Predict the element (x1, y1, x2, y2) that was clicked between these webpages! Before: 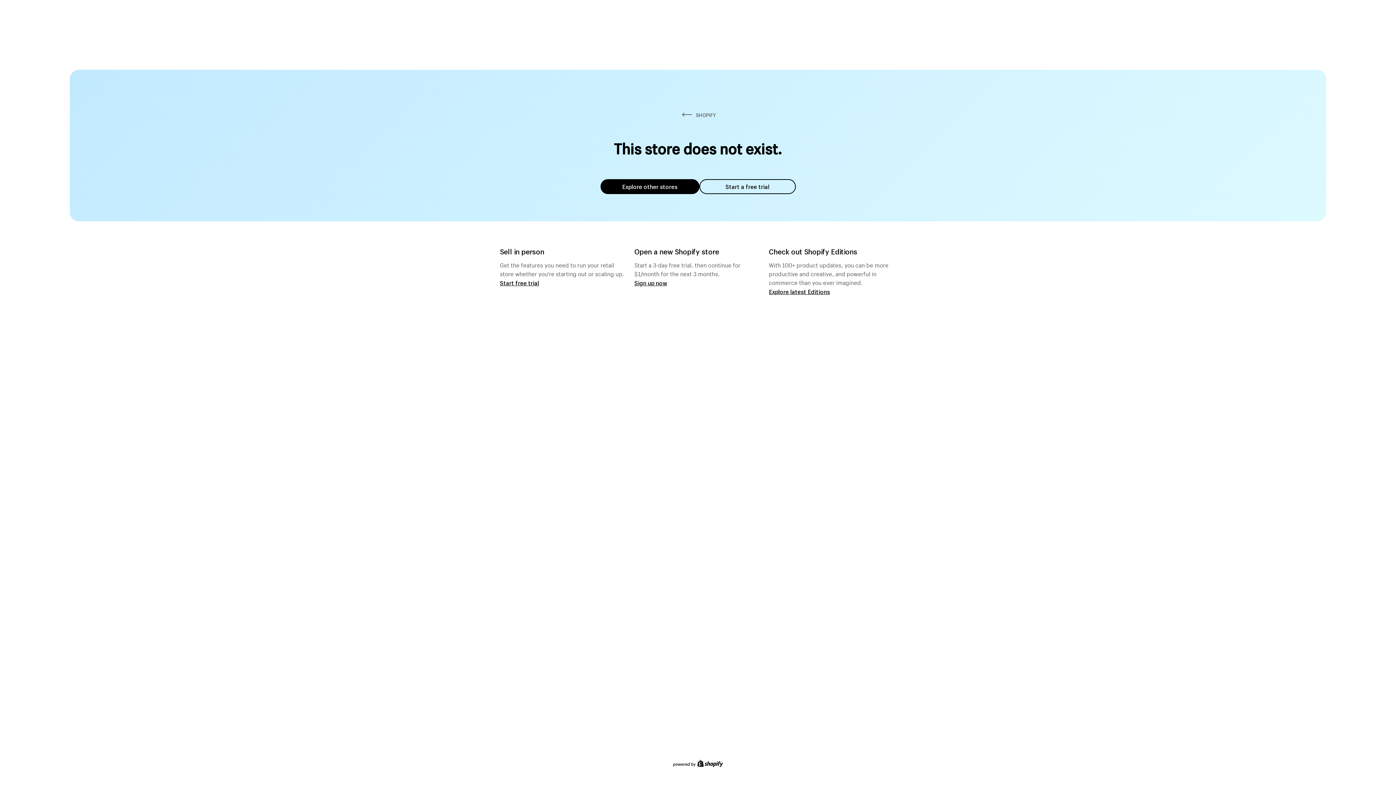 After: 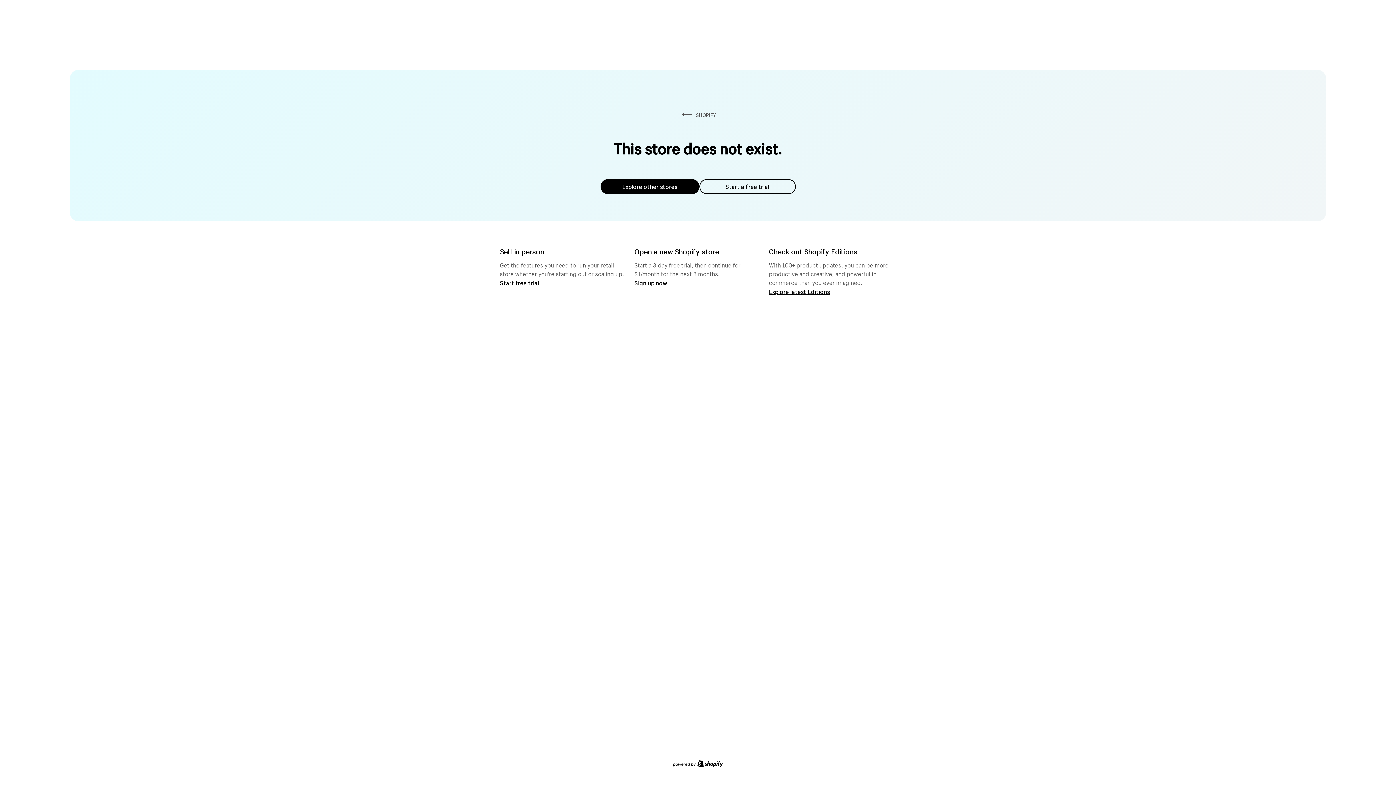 Action: bbox: (600, 179, 699, 194) label: Explore other stores